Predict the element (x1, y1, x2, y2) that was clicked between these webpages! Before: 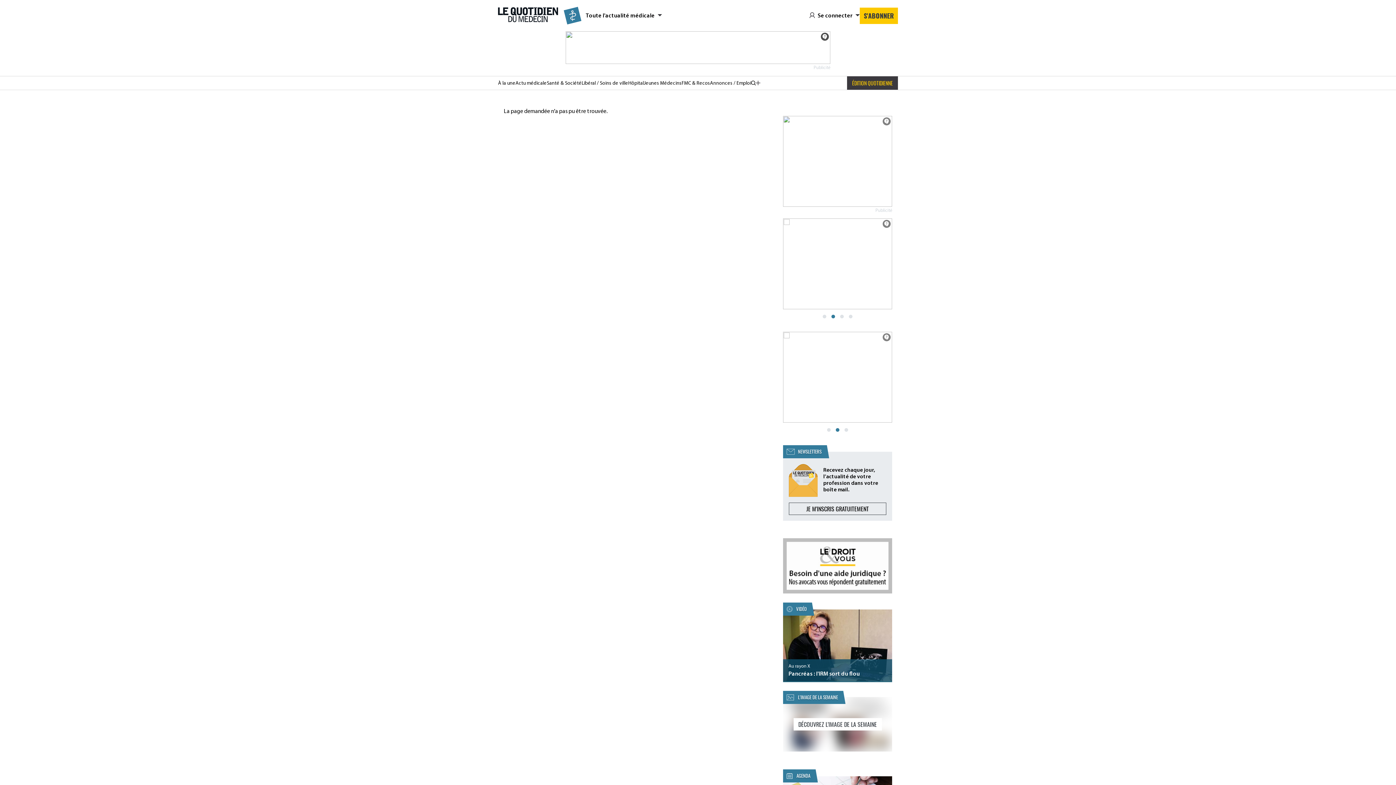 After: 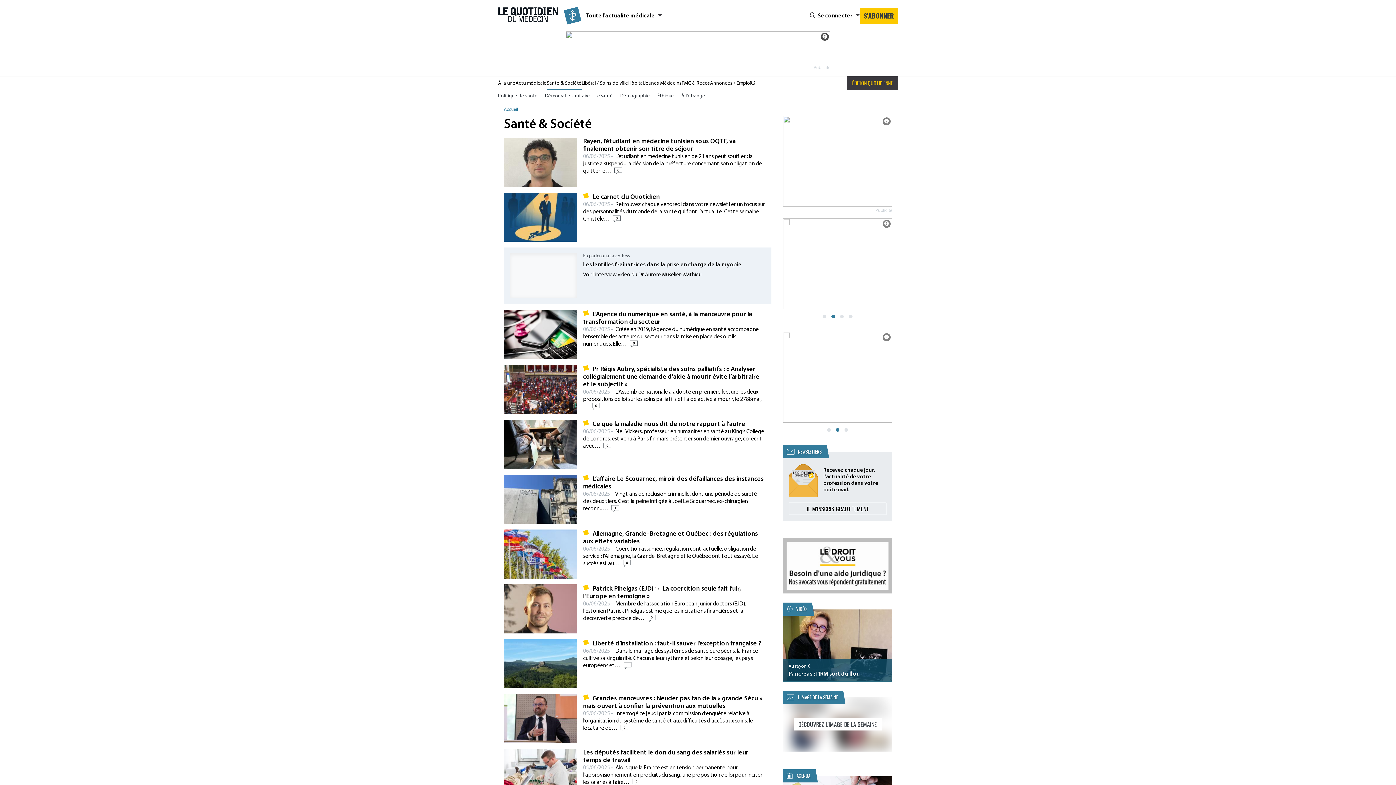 Action: bbox: (546, 76, 581, 89) label: Santé & Société